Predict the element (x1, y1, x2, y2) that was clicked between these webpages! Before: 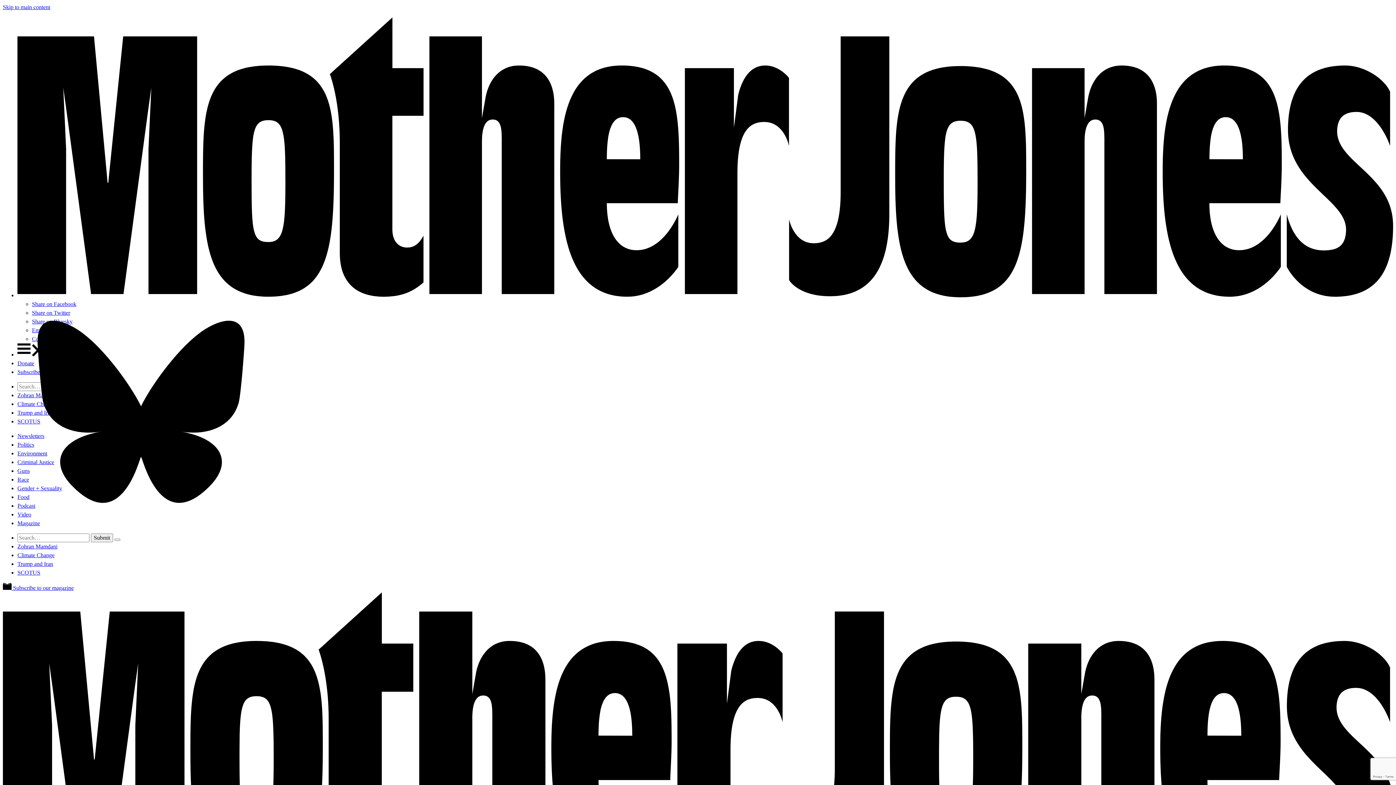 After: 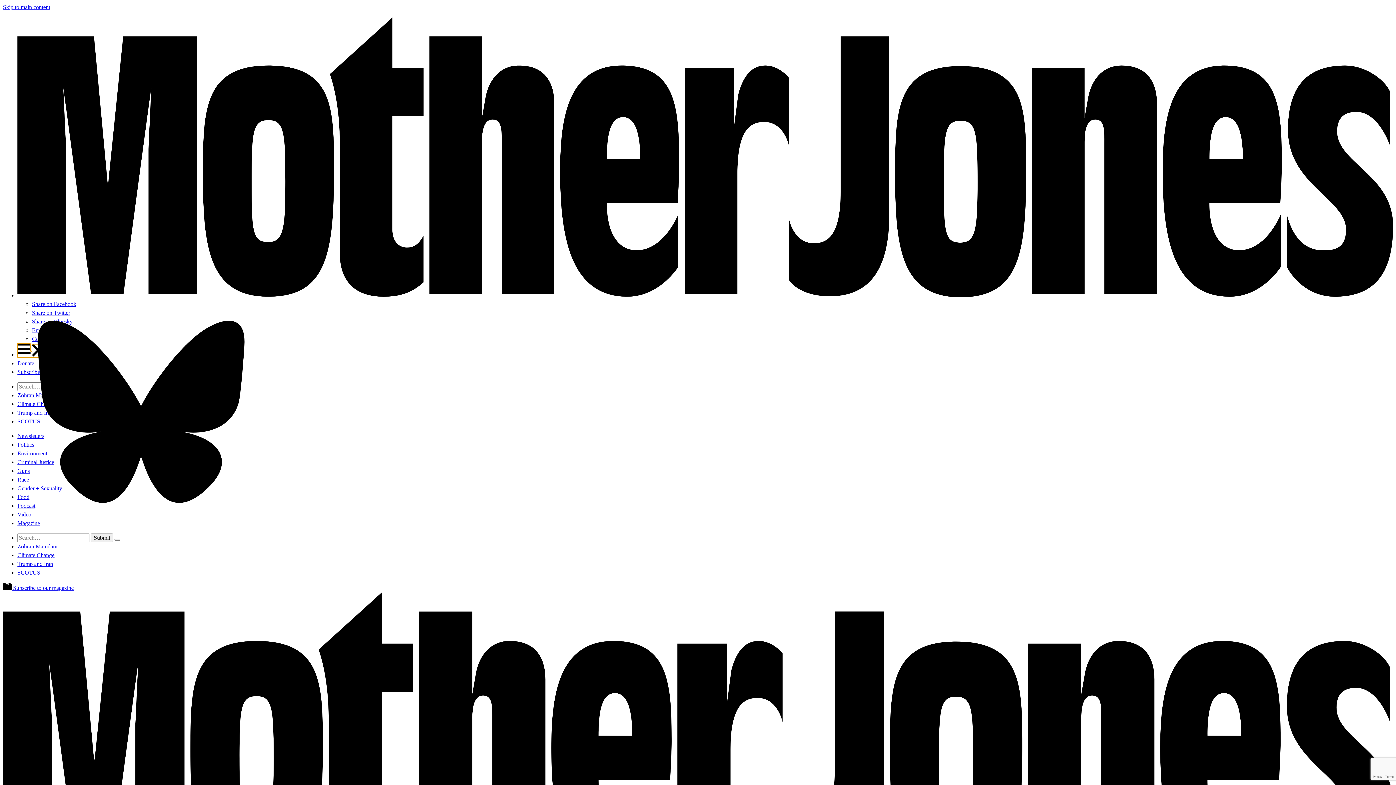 Action: label:   bbox: (17, 351, 44, 357)